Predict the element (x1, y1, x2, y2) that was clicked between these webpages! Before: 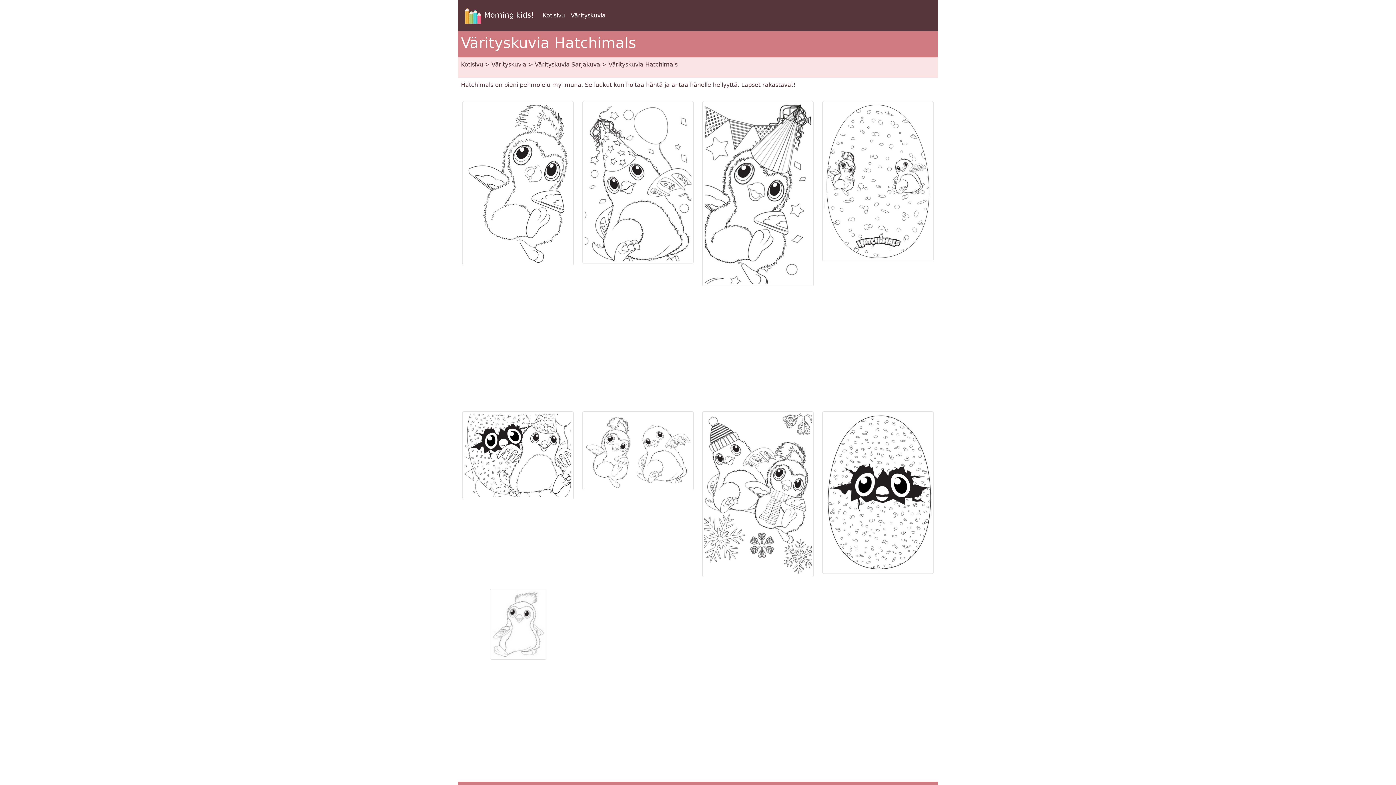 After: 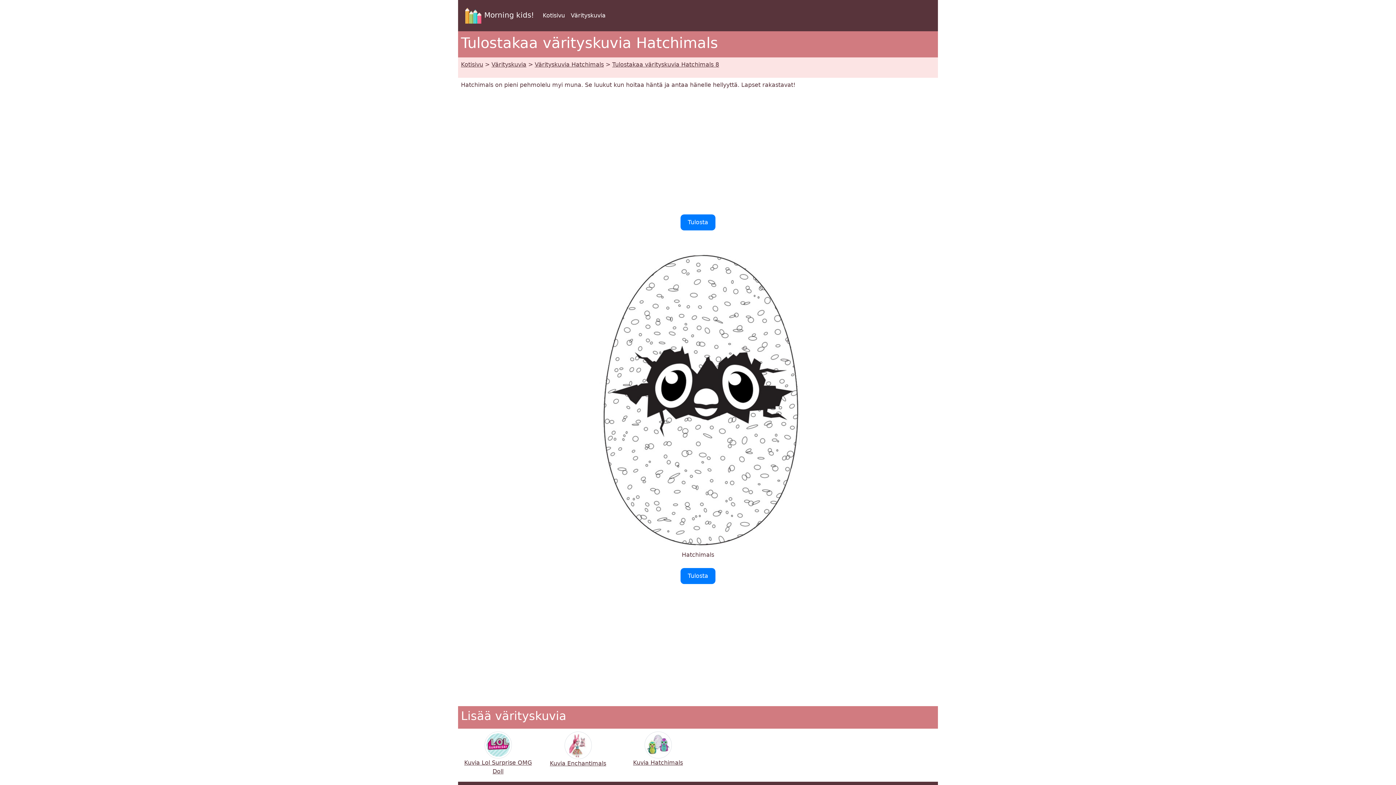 Action: bbox: (822, 489, 933, 496)